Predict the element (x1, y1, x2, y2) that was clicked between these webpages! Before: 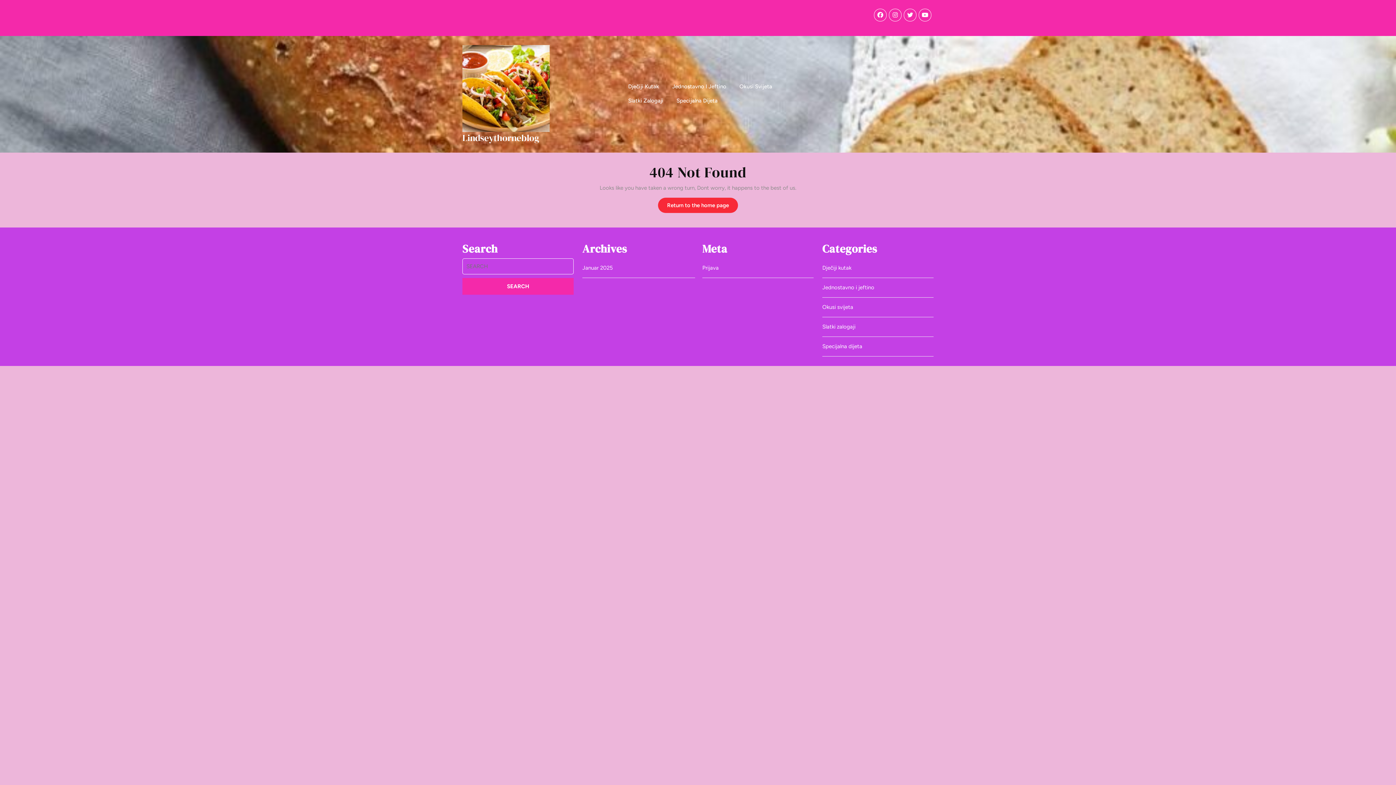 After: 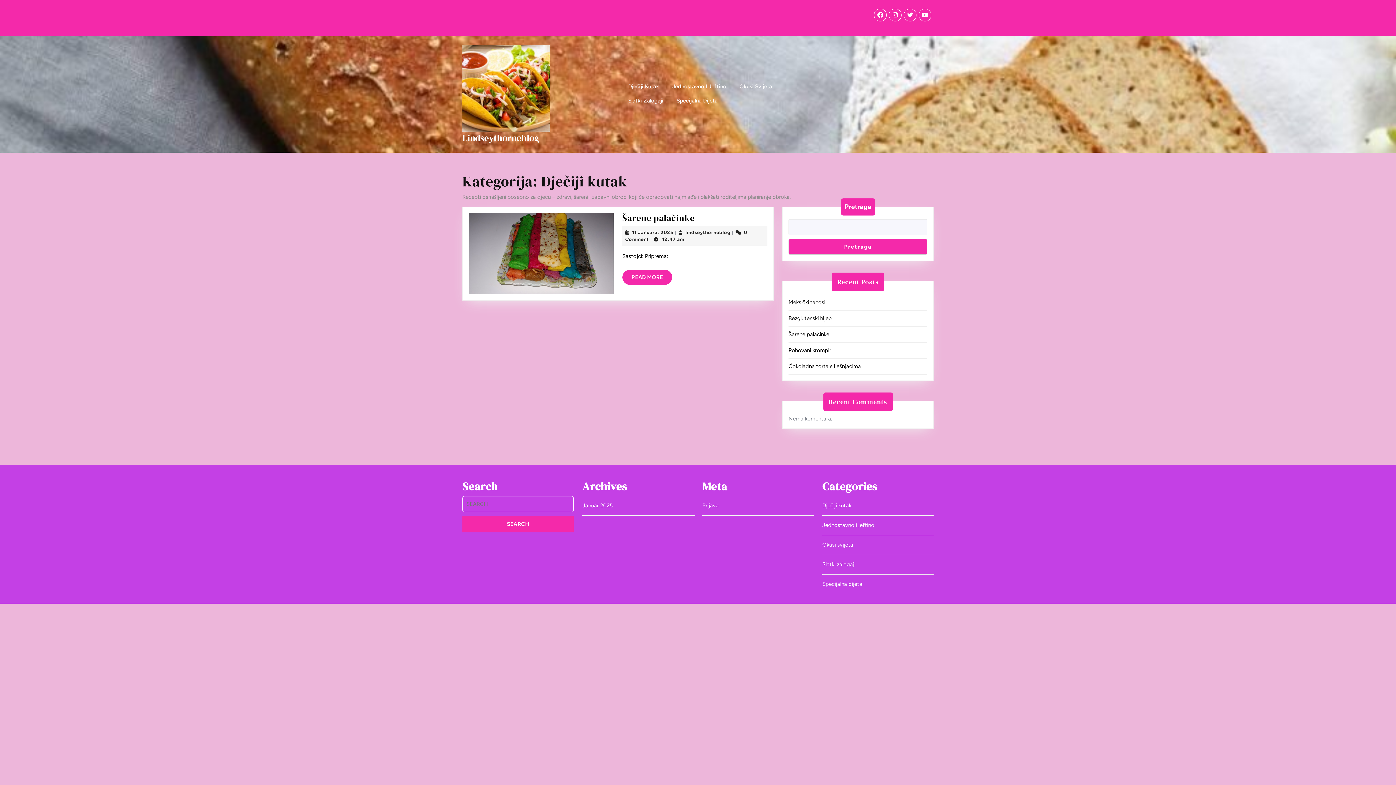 Action: bbox: (622, 80, 665, 92) label: Dječiji Kutak